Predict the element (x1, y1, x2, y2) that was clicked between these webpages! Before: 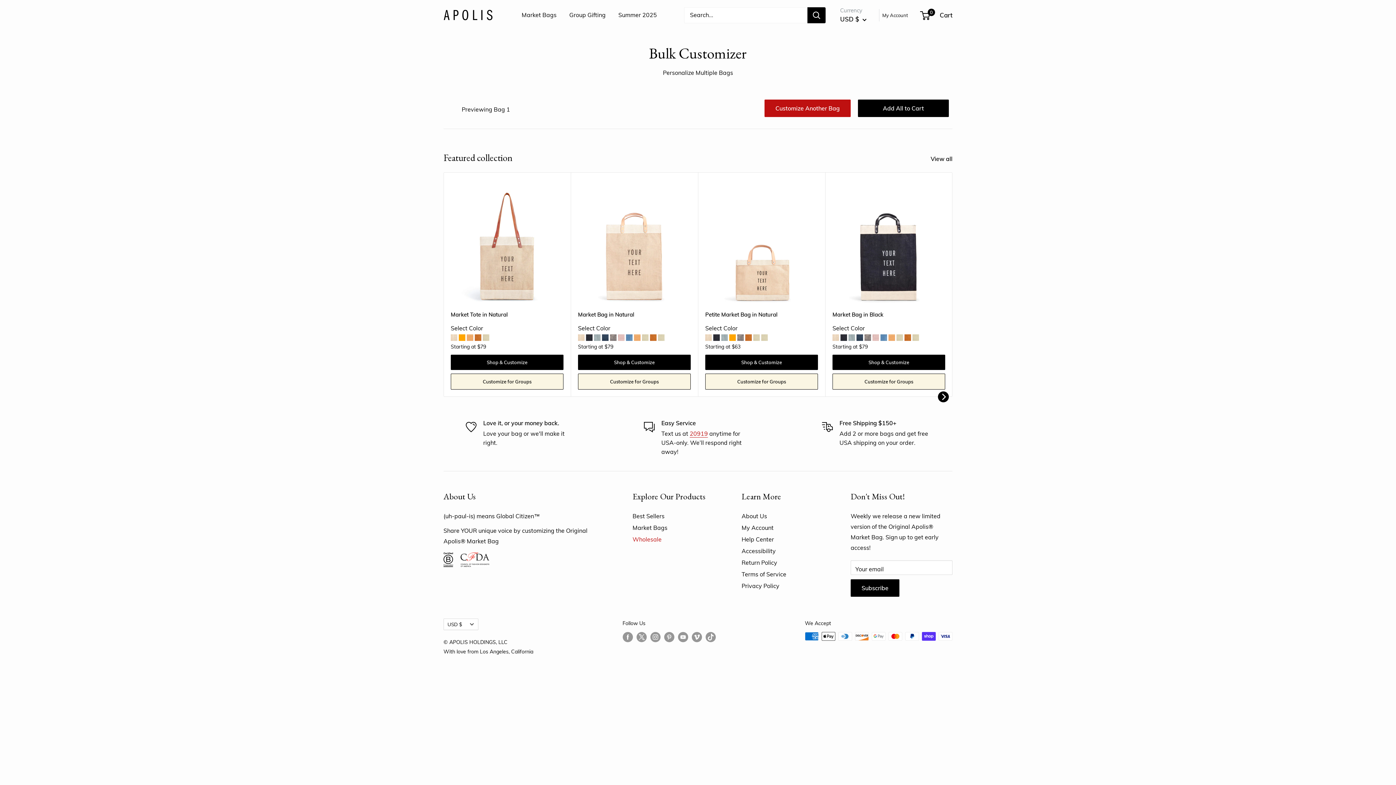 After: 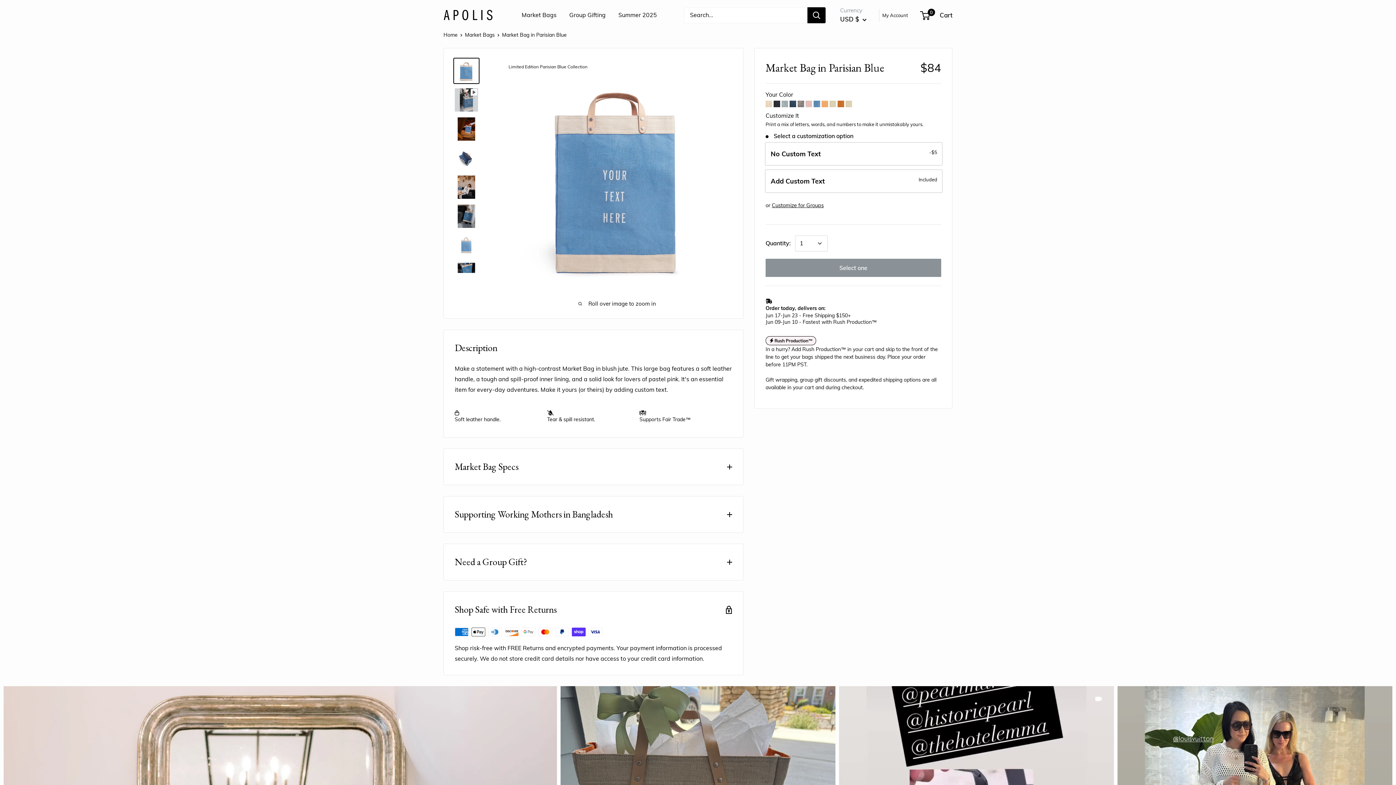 Action: bbox: (626, 334, 632, 341)